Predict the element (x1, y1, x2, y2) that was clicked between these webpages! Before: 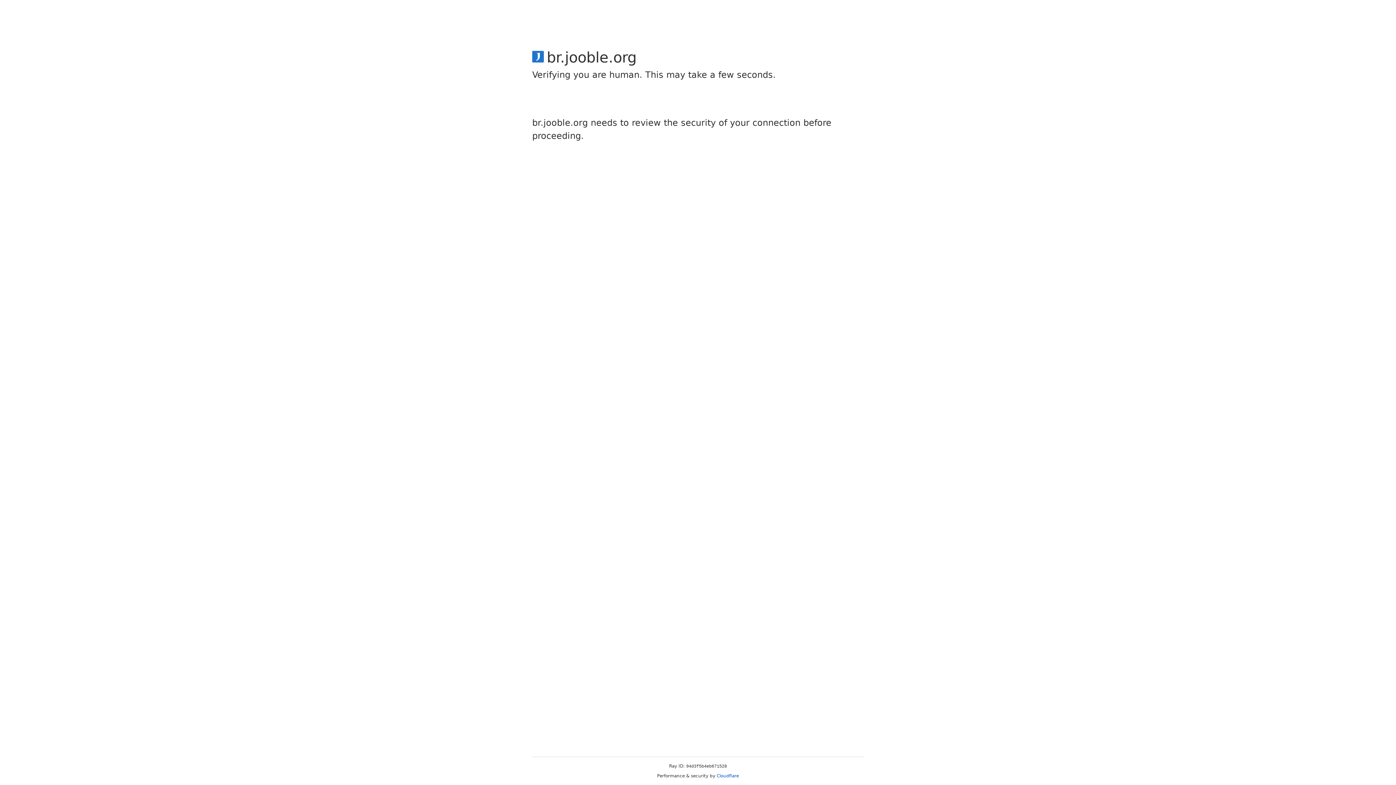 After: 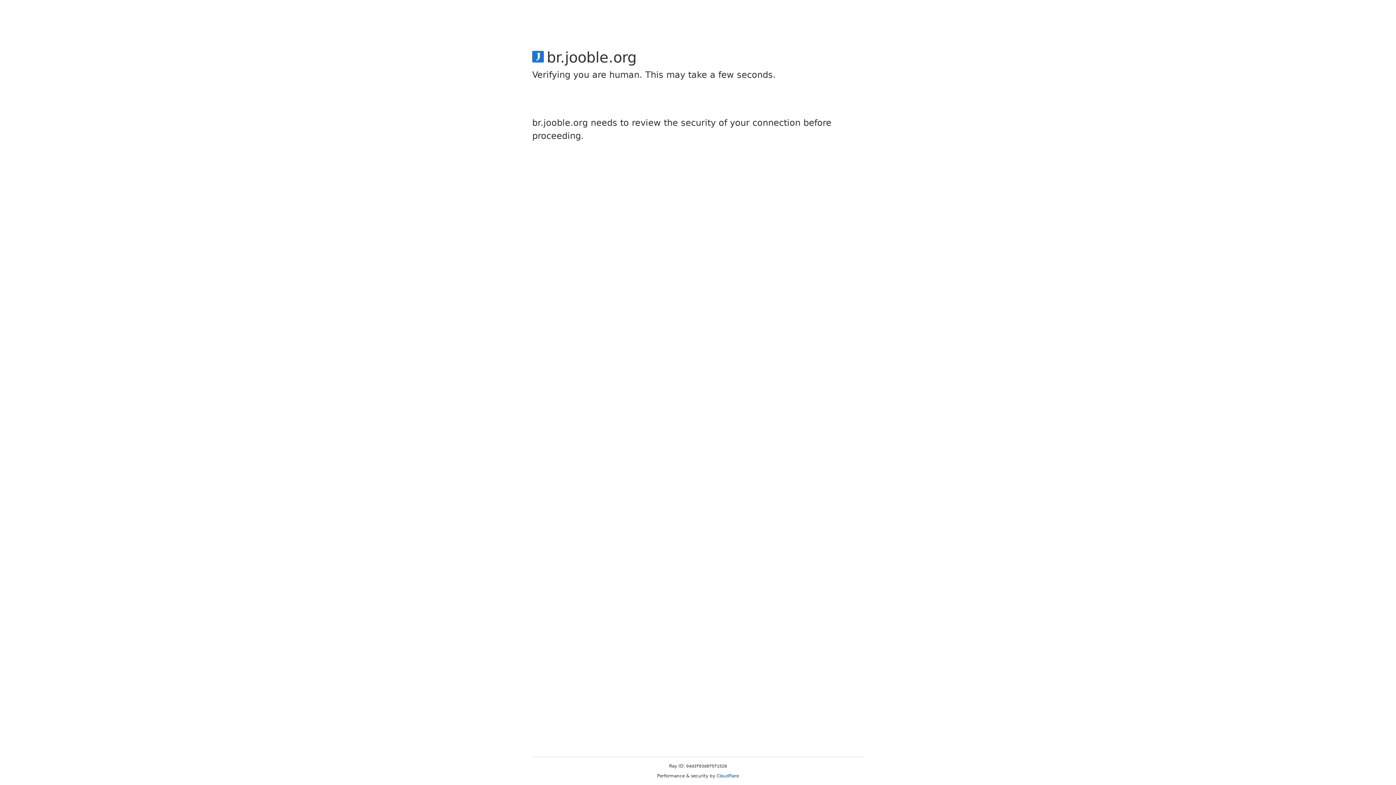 Action: bbox: (716, 773, 739, 778) label: Cloudflare